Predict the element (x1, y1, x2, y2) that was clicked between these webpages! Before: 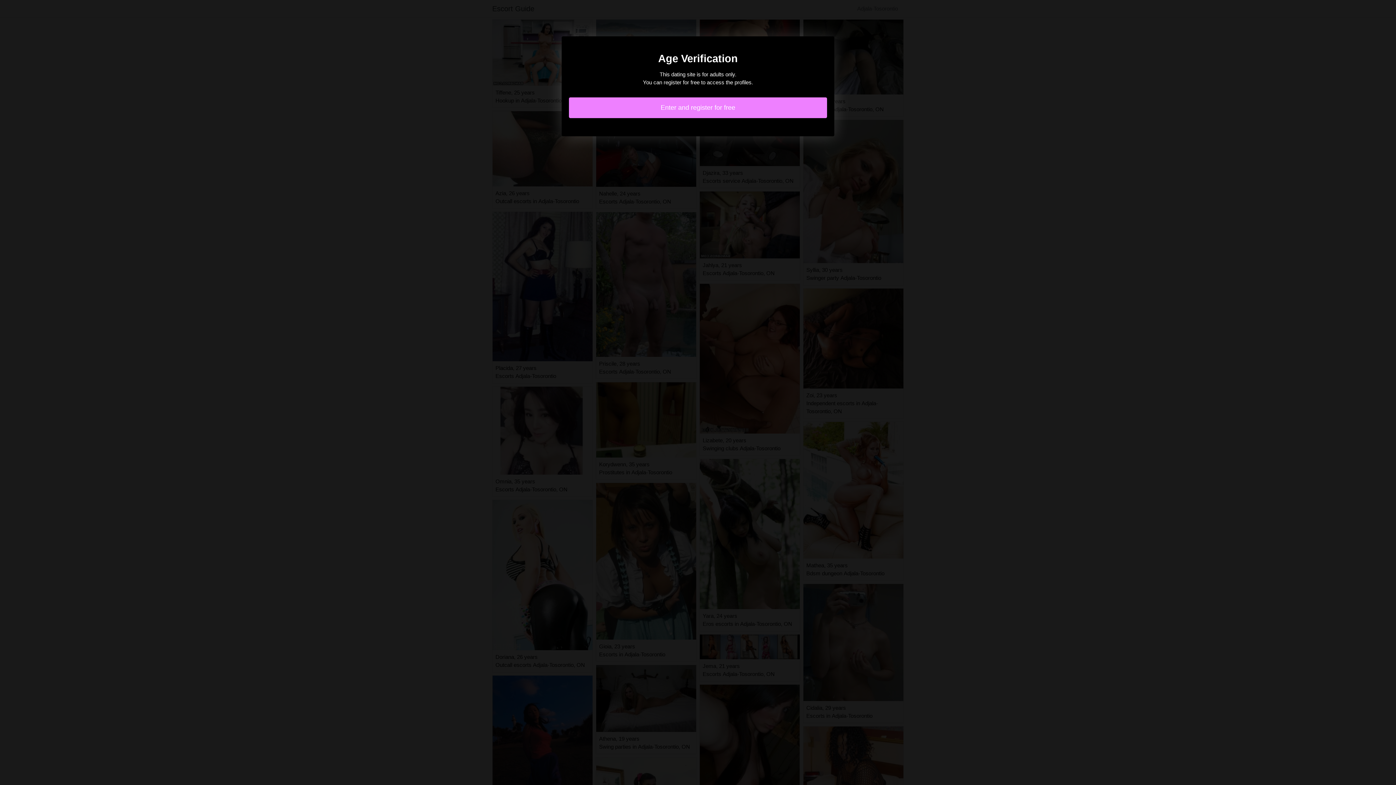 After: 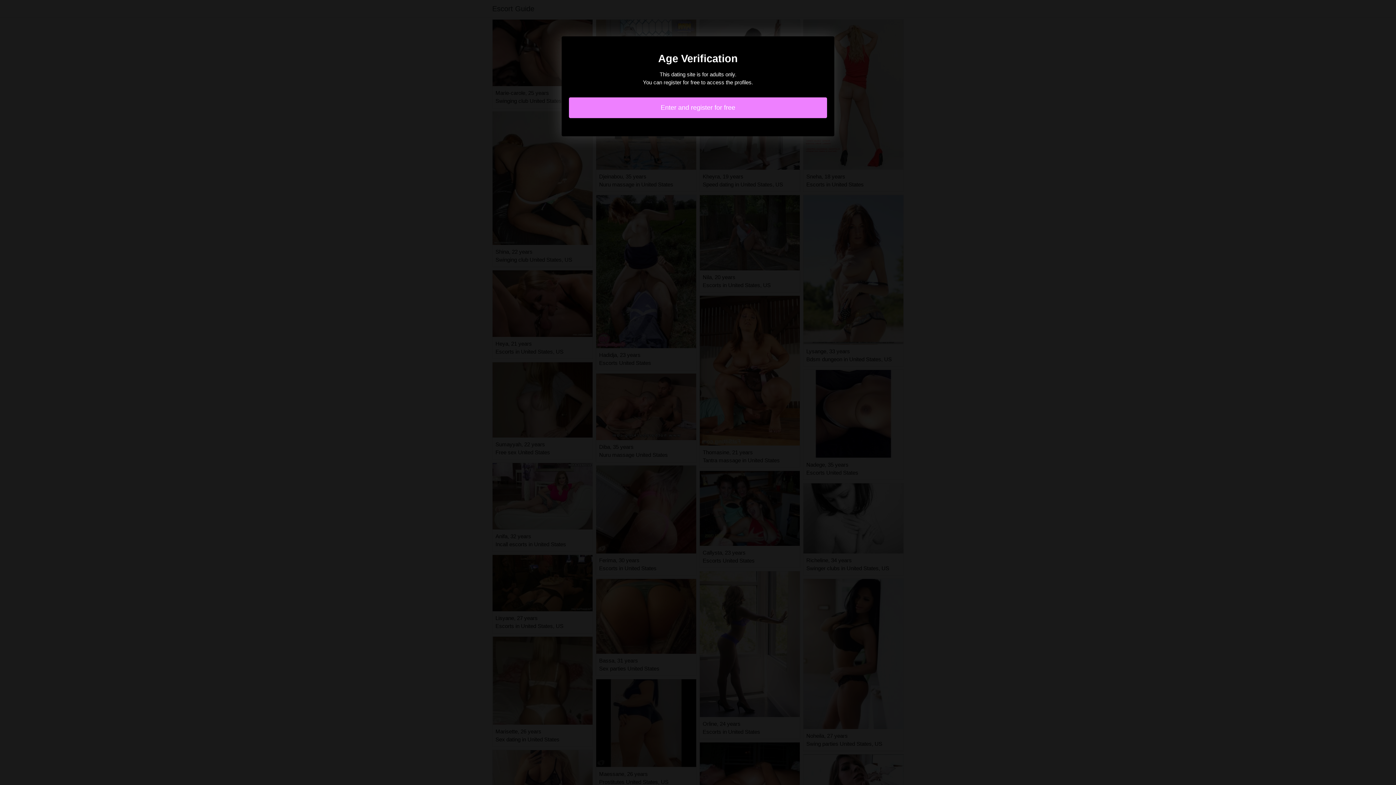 Action: bbox: (569, 97, 827, 118) label: Enter and register for free